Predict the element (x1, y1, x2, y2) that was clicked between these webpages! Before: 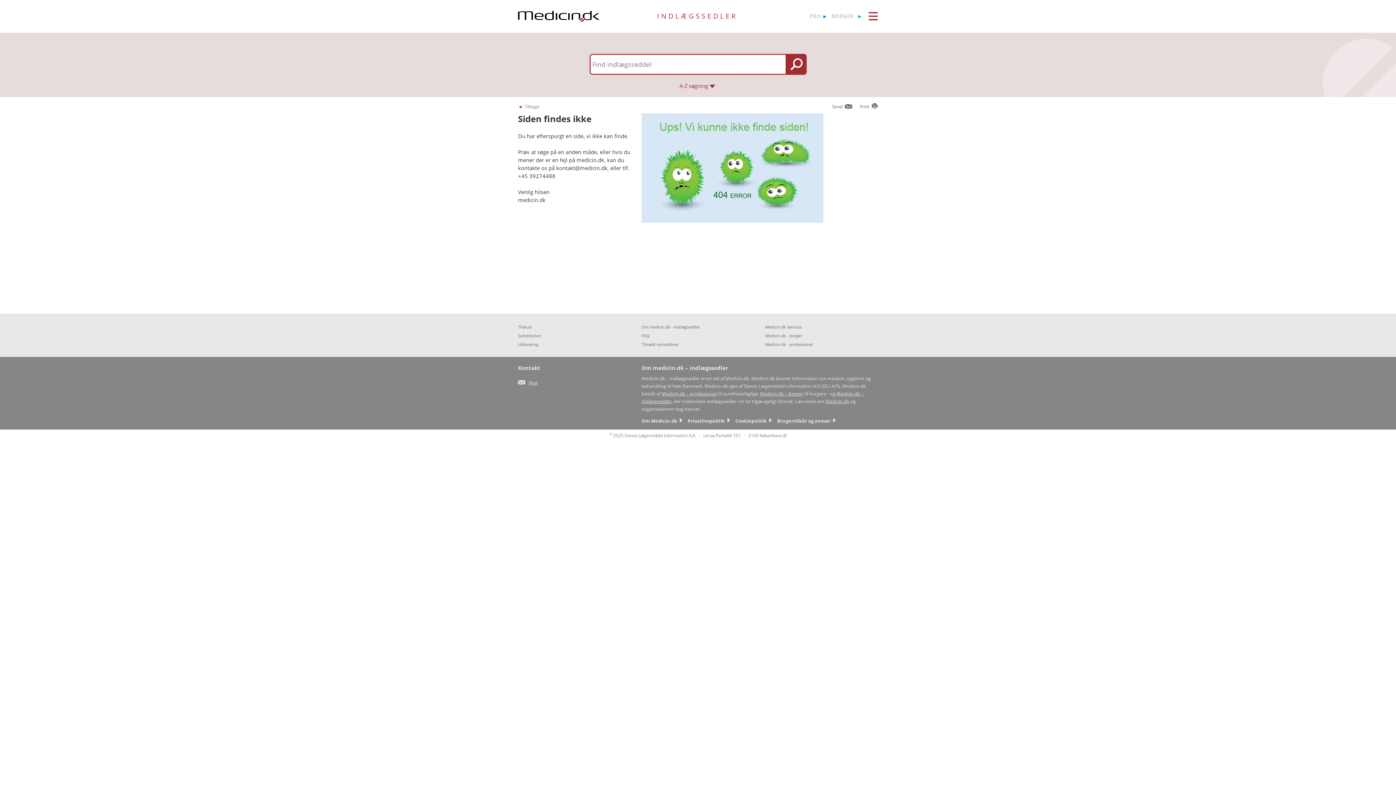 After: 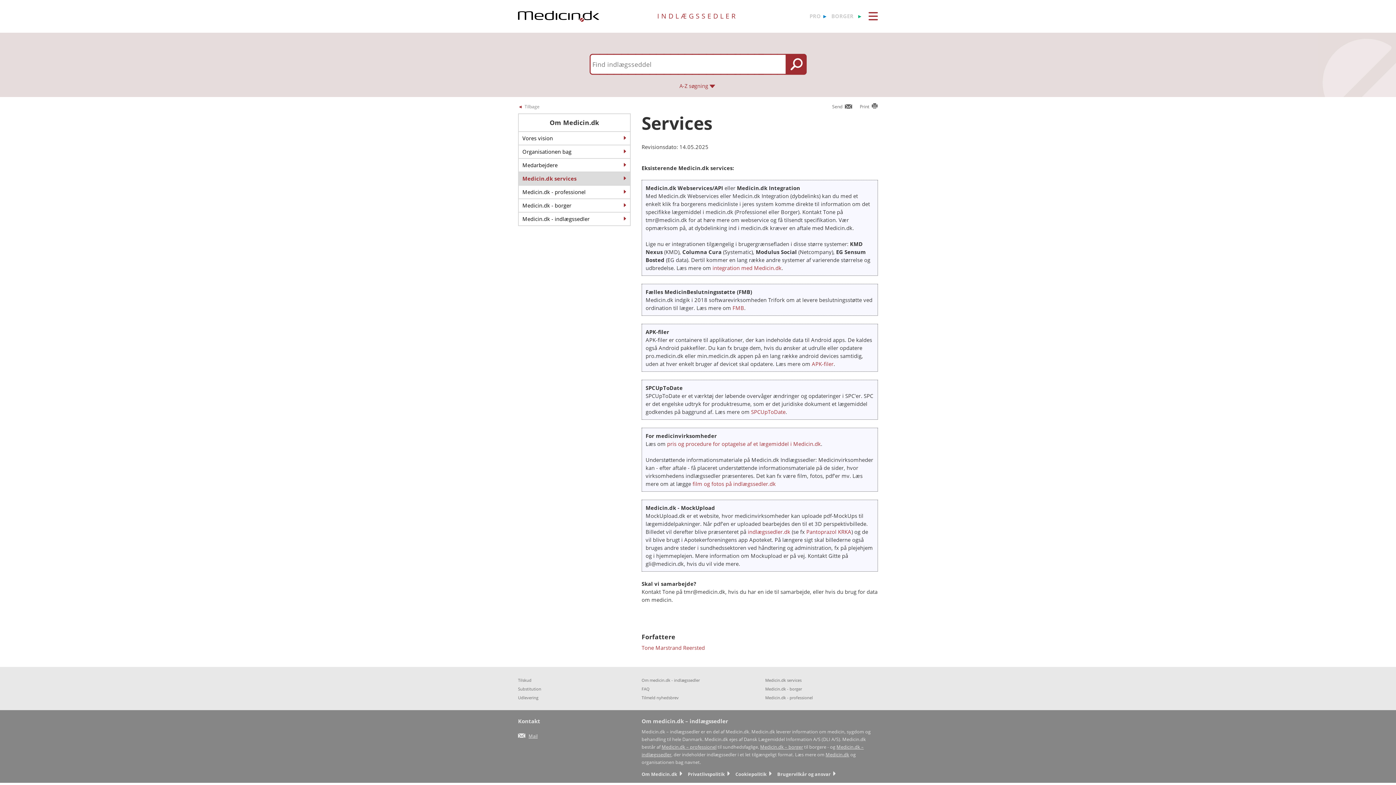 Action: label: Medicin.dk services bbox: (765, 322, 878, 331)